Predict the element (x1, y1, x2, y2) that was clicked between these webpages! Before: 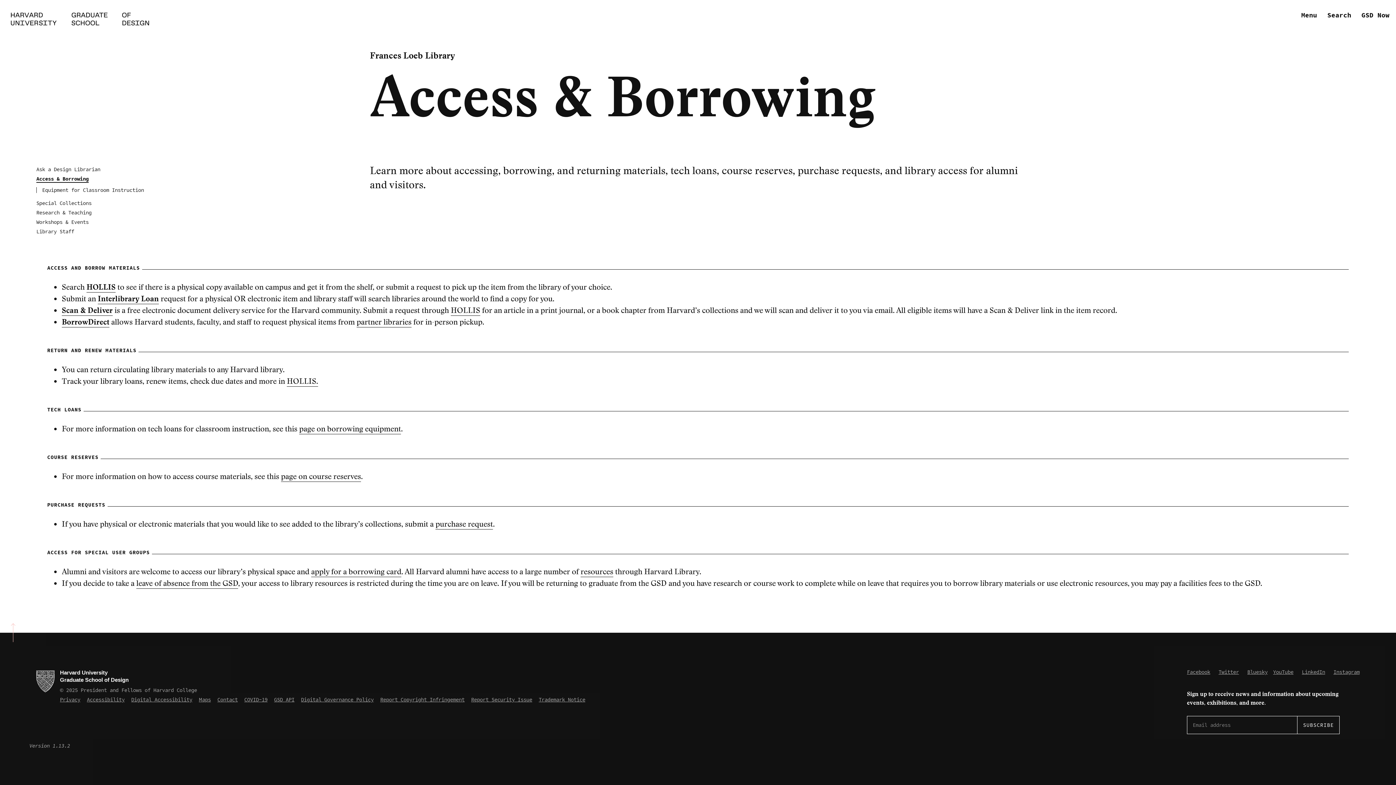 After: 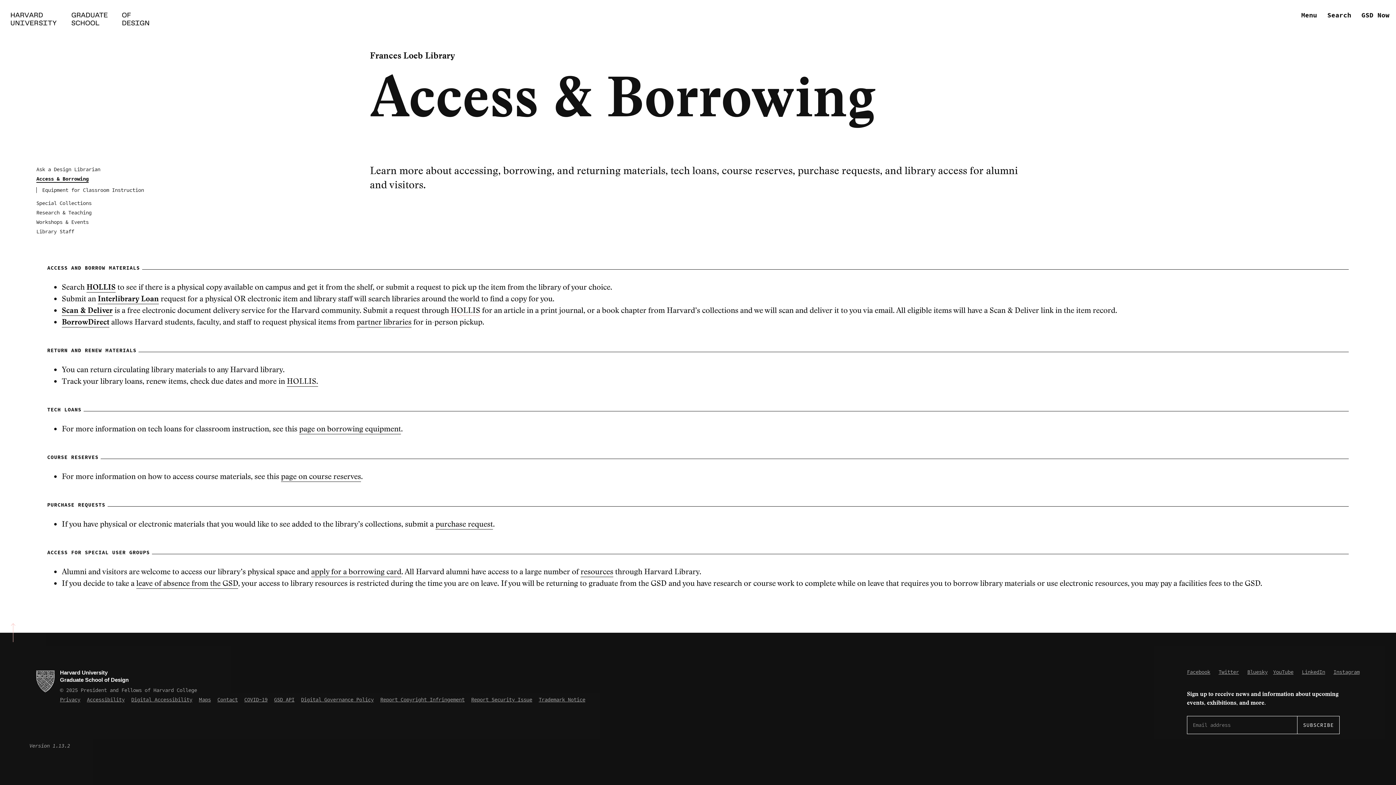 Action: label: HOLLIS bbox: (450, 305, 480, 315)